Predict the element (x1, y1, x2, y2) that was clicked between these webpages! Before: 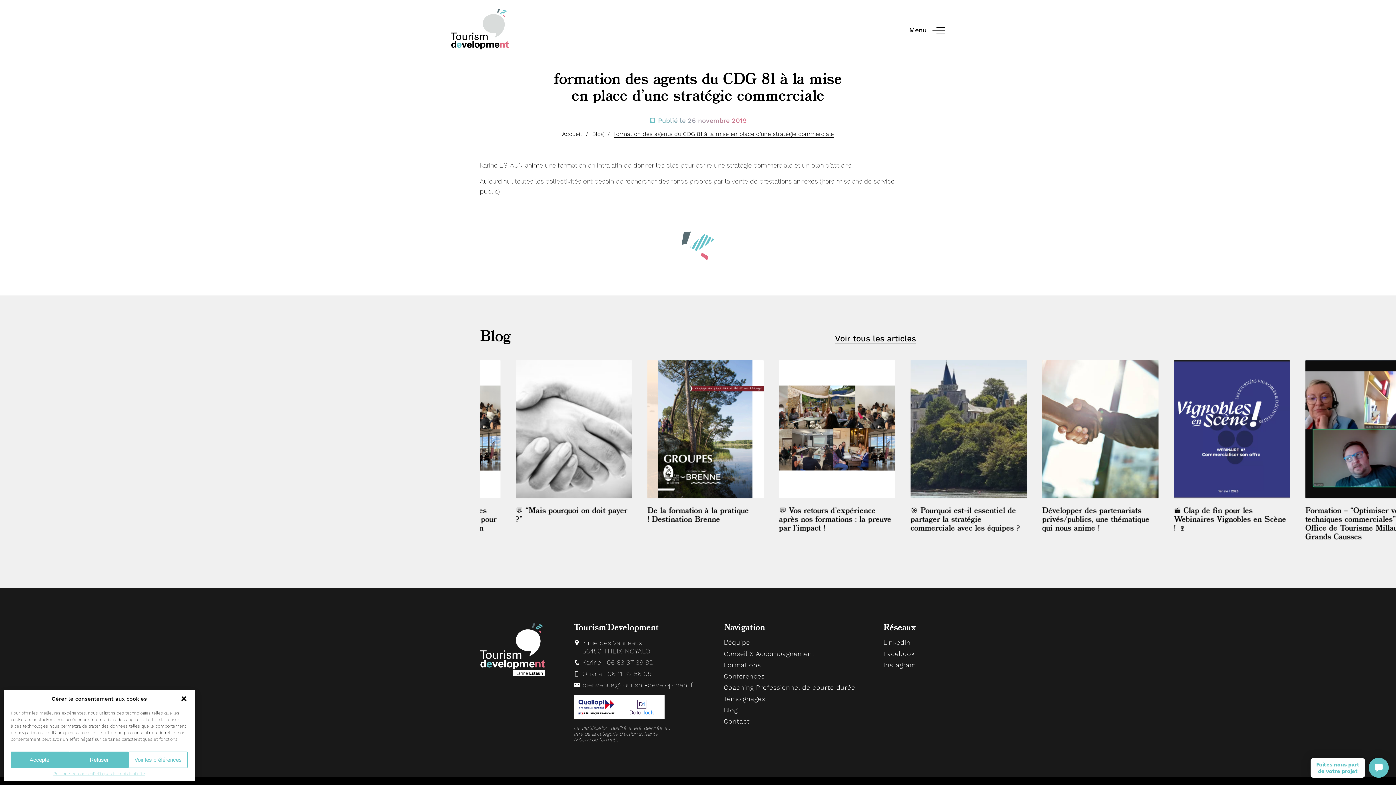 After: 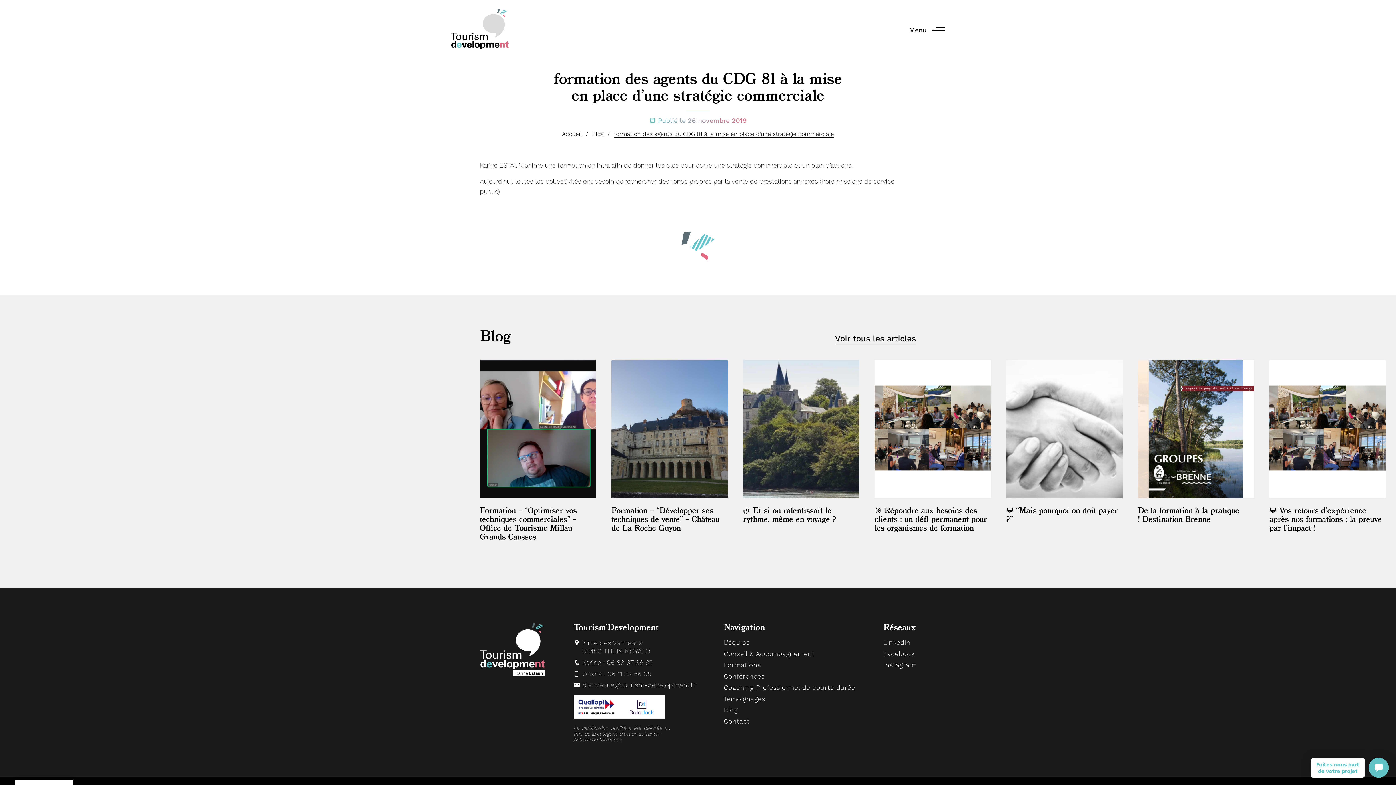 Action: bbox: (180, 695, 187, 702) label: close-dialog